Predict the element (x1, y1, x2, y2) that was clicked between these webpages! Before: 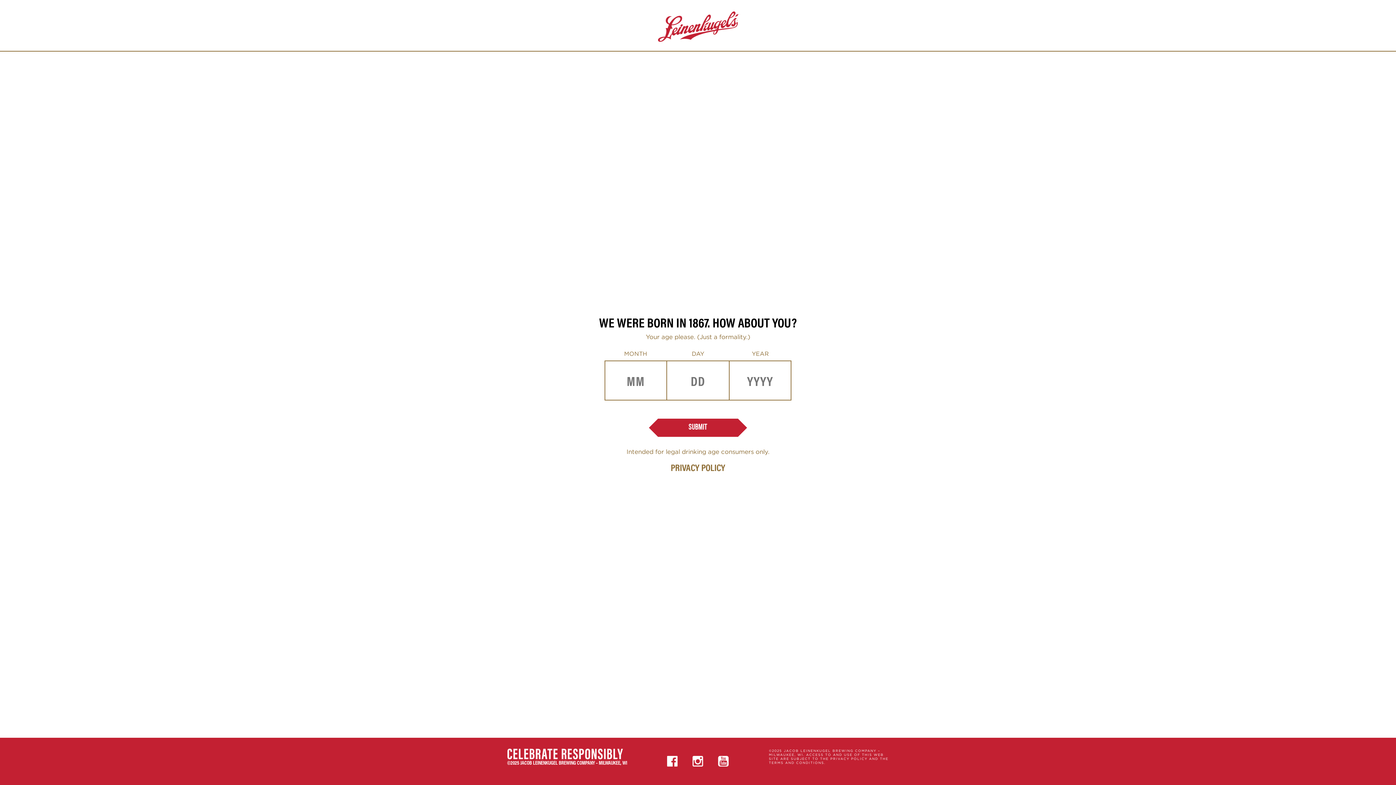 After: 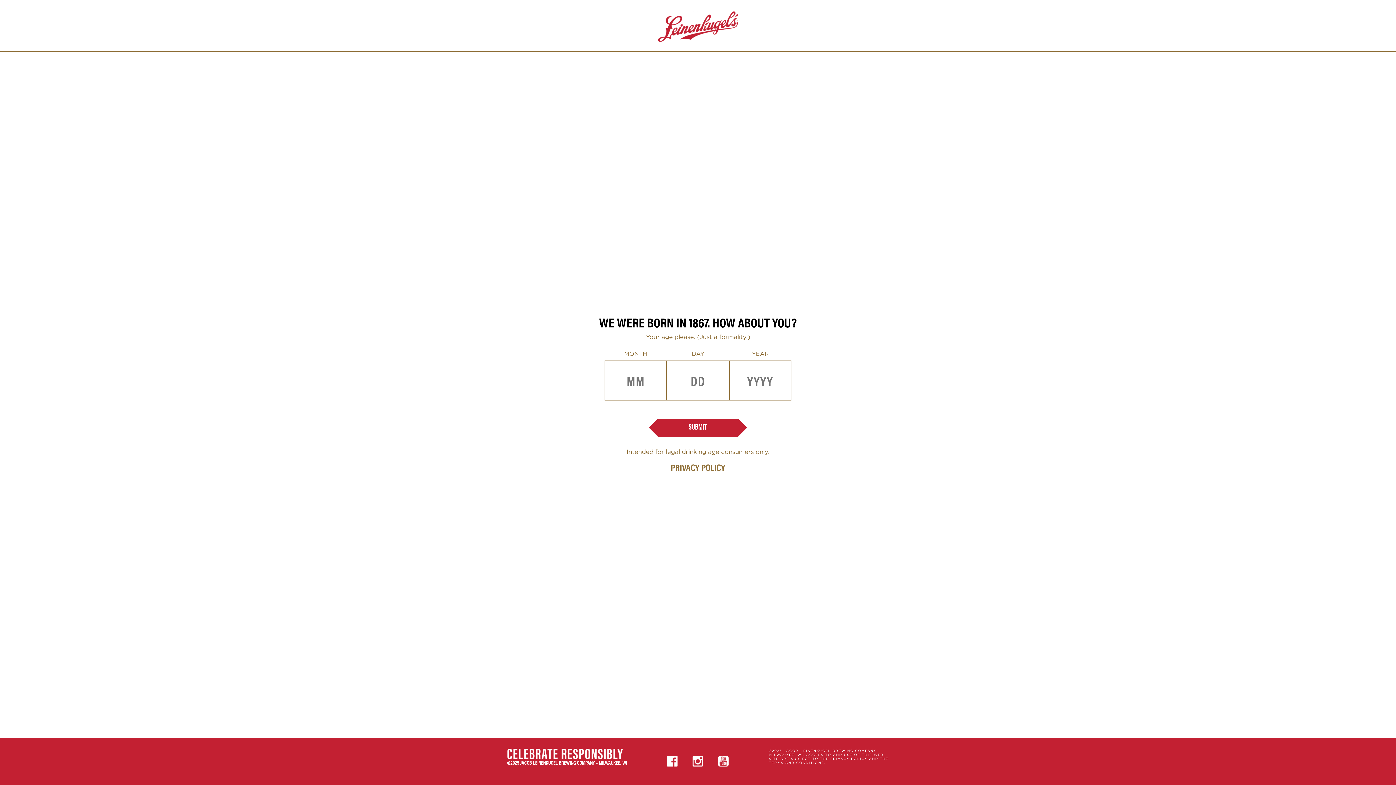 Action: bbox: (710, 749, 736, 774) label: Youtube, this link will take you to an external site and open in a new Tab